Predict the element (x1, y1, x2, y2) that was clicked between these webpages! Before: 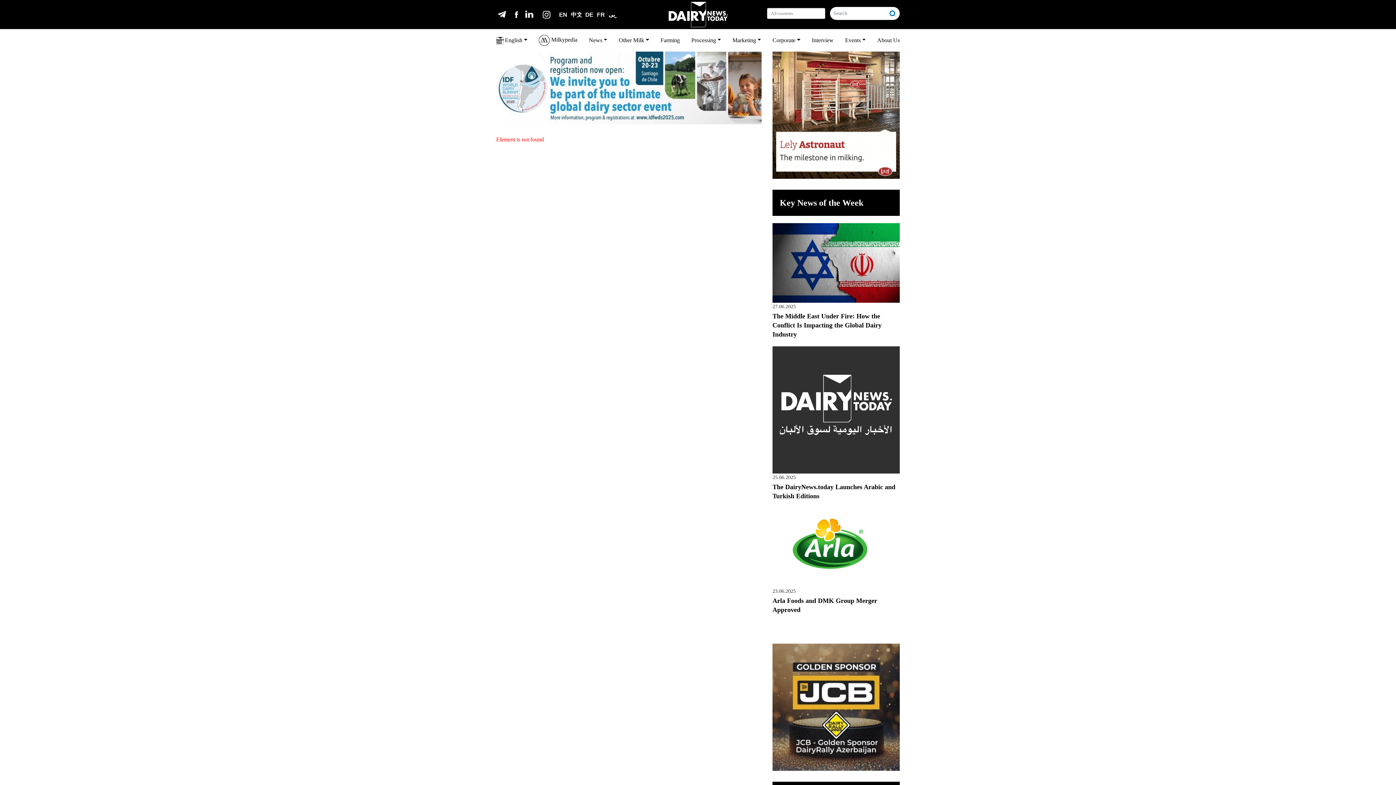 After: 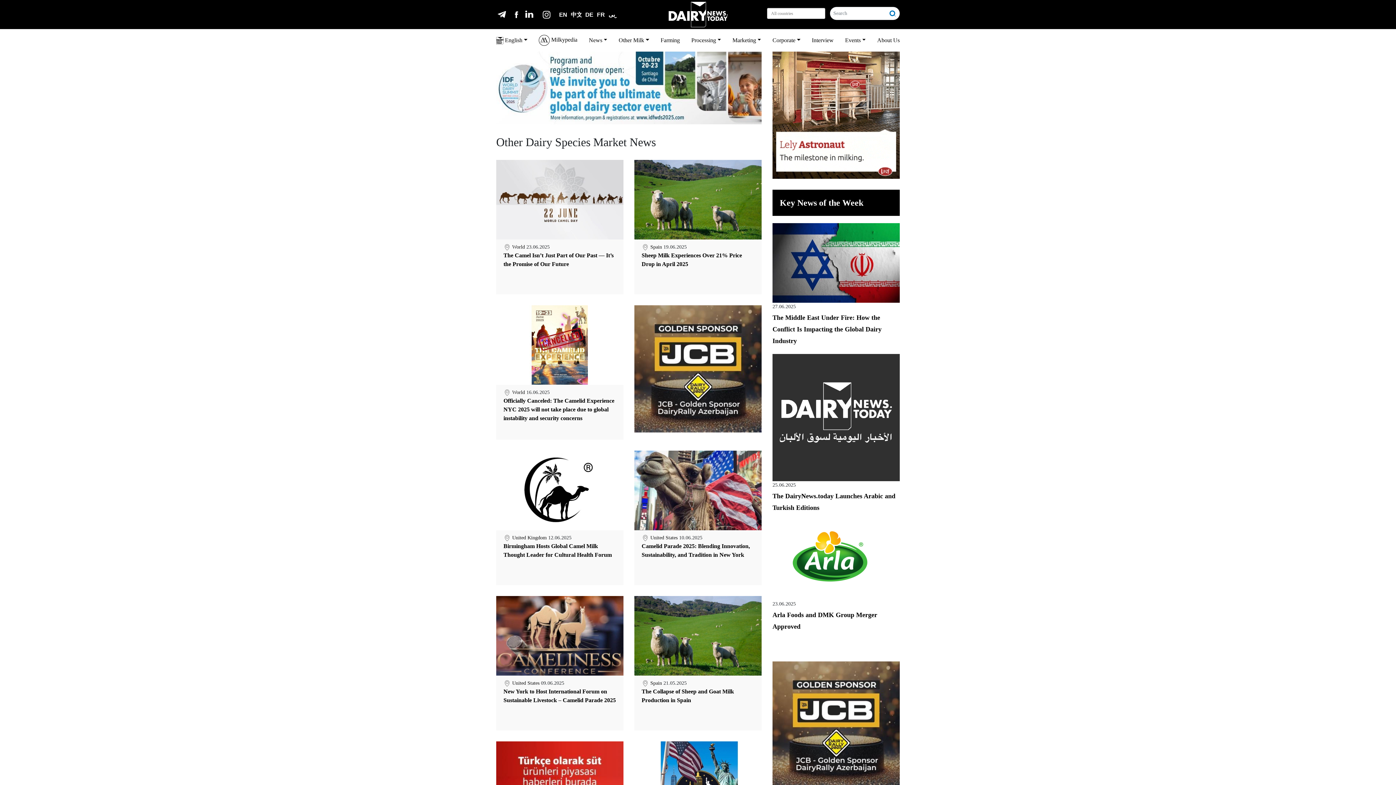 Action: bbox: (615, 33, 652, 47) label: Other Milk